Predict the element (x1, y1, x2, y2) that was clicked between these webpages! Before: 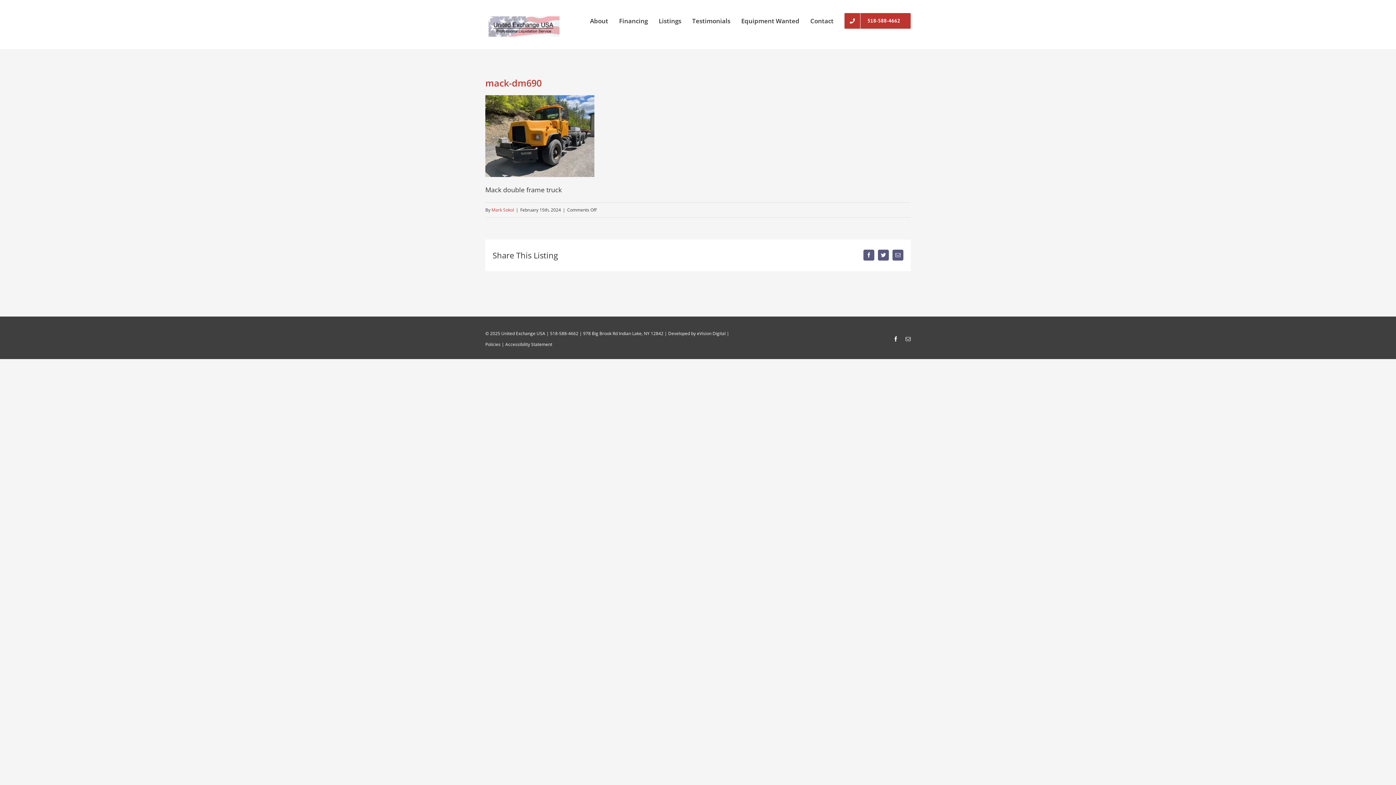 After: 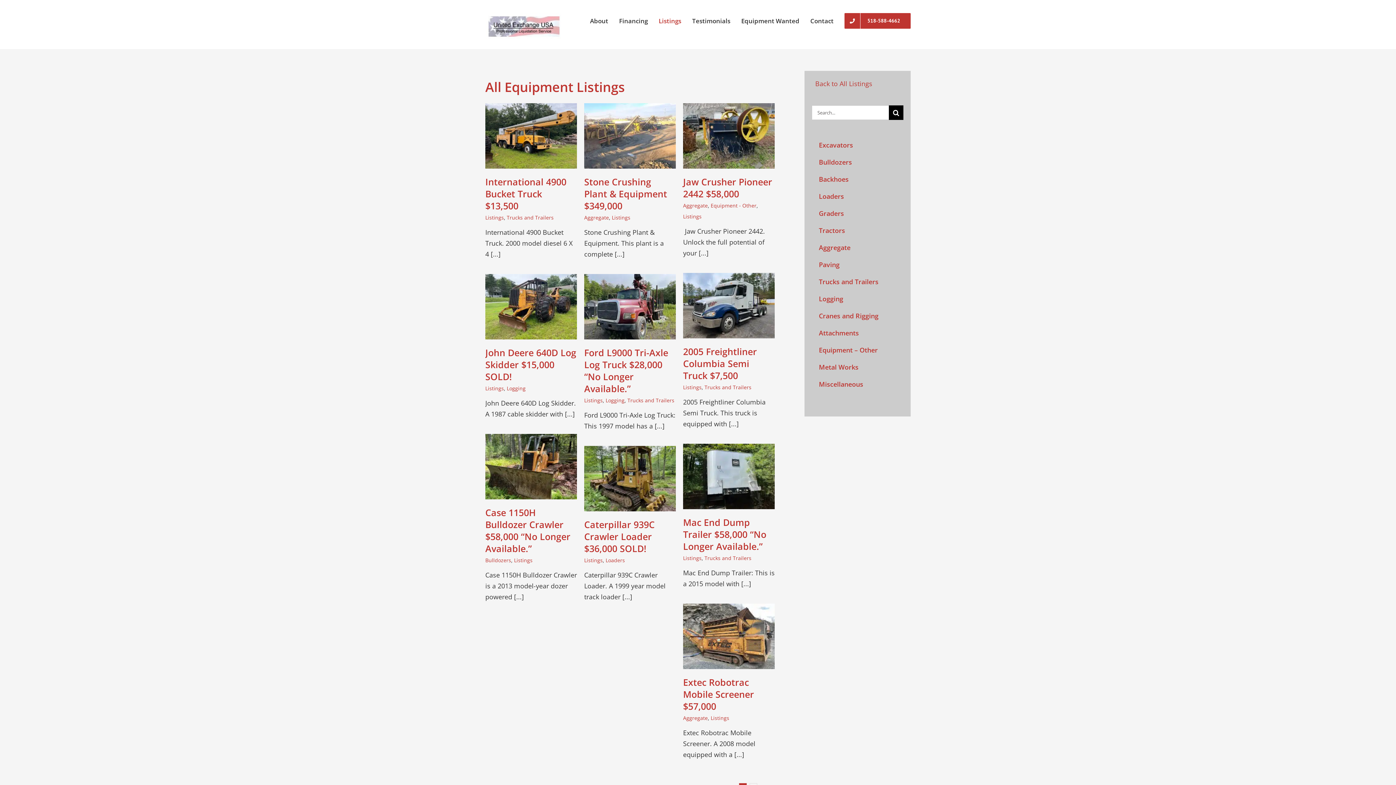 Action: bbox: (658, 7, 681, 34) label: Listings